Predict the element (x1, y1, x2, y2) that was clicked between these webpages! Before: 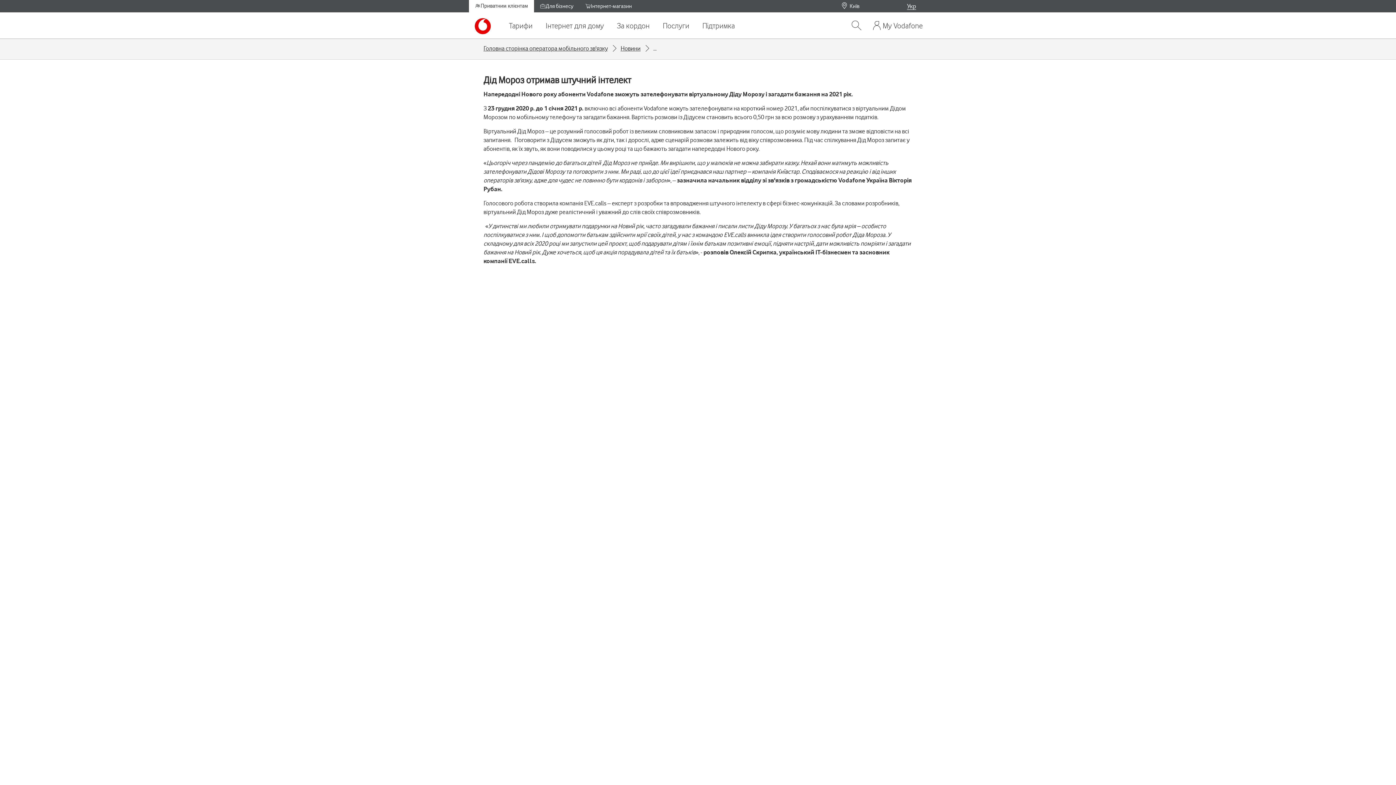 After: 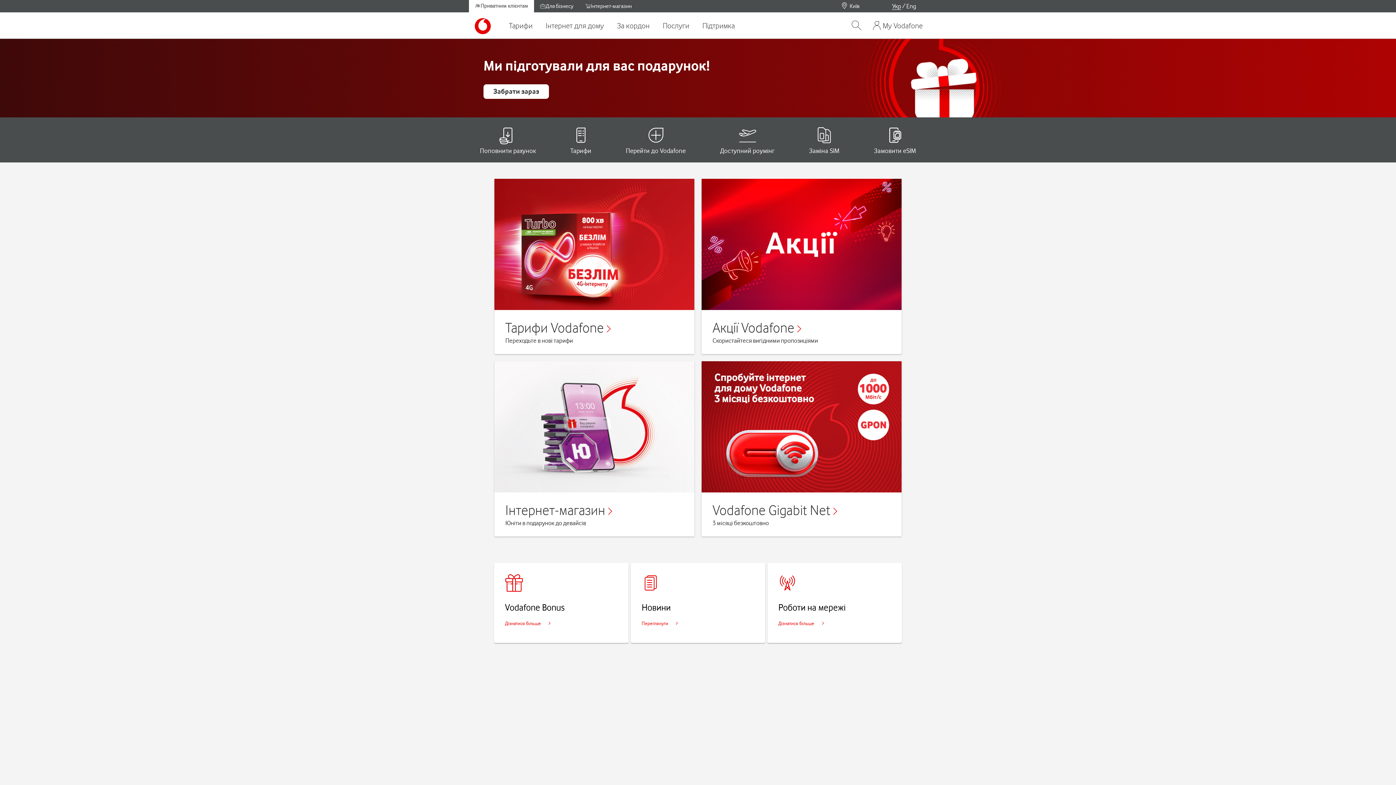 Action: bbox: (474, 17, 490, 33)